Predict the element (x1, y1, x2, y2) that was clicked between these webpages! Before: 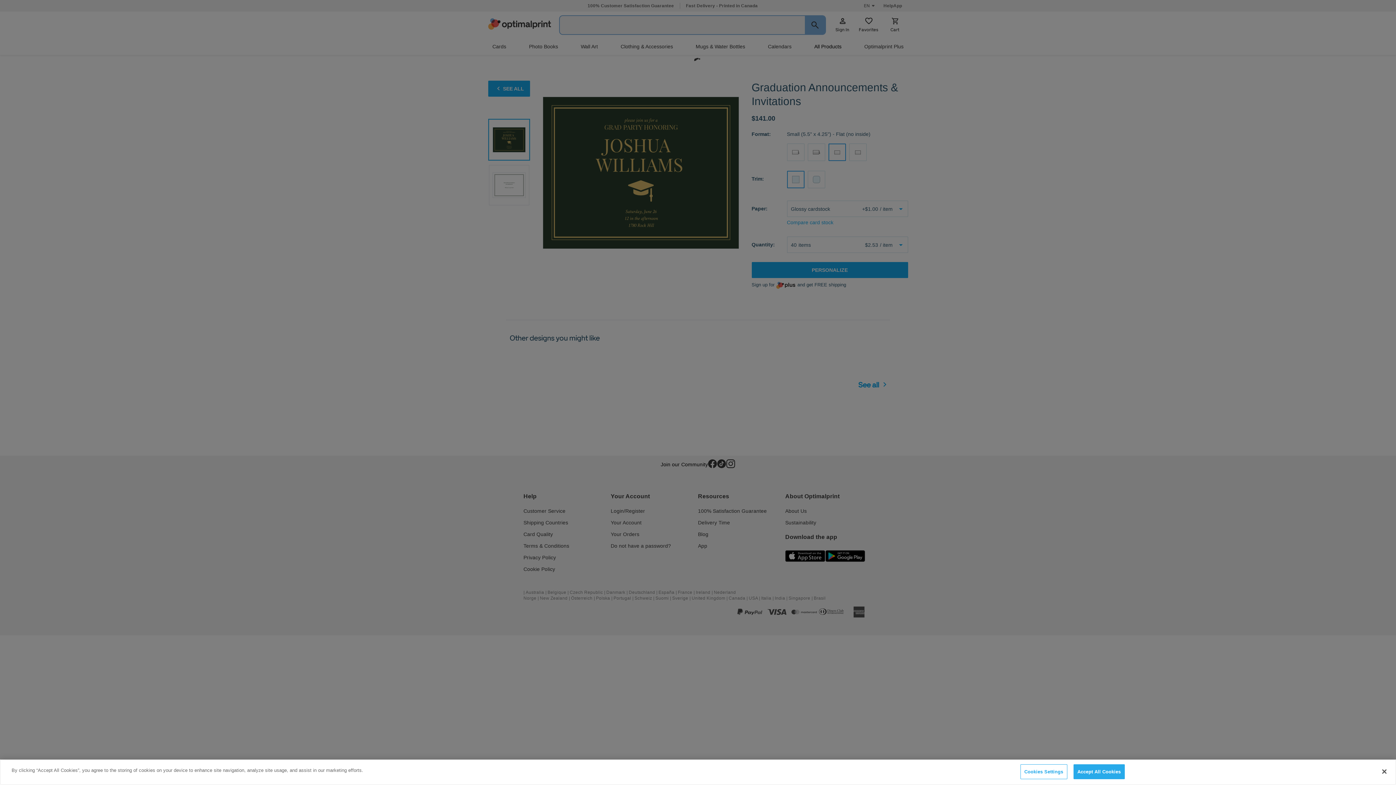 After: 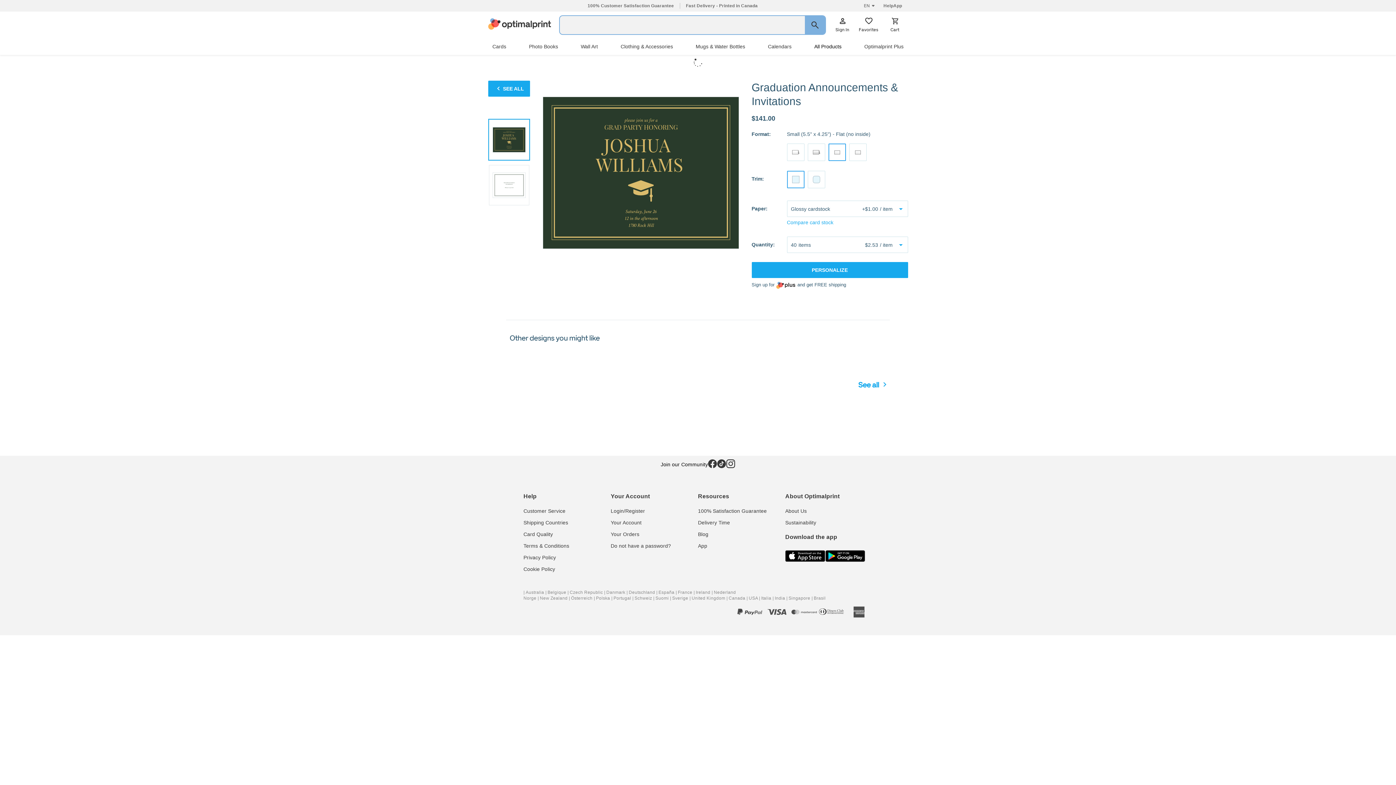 Action: bbox: (1073, 764, 1125, 779) label: Accept All Cookies